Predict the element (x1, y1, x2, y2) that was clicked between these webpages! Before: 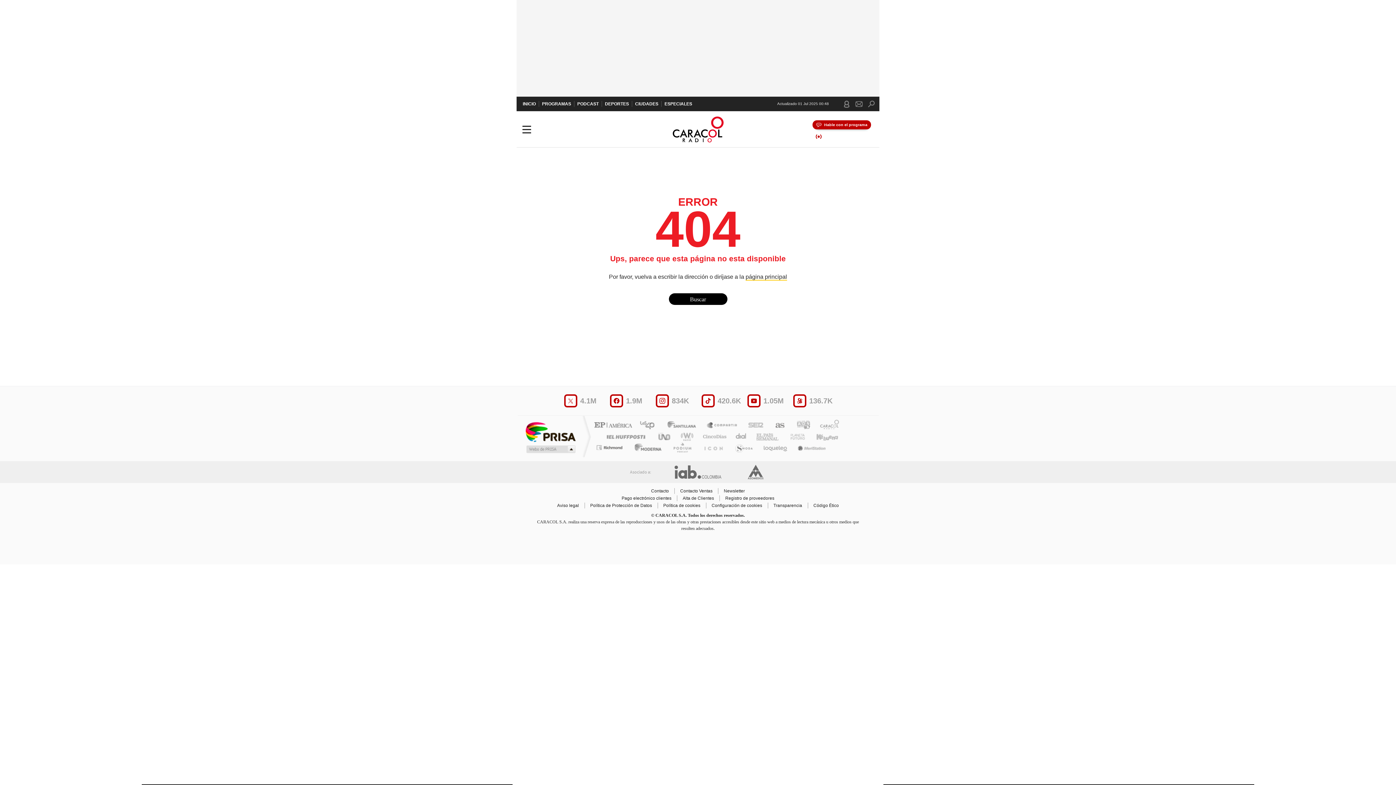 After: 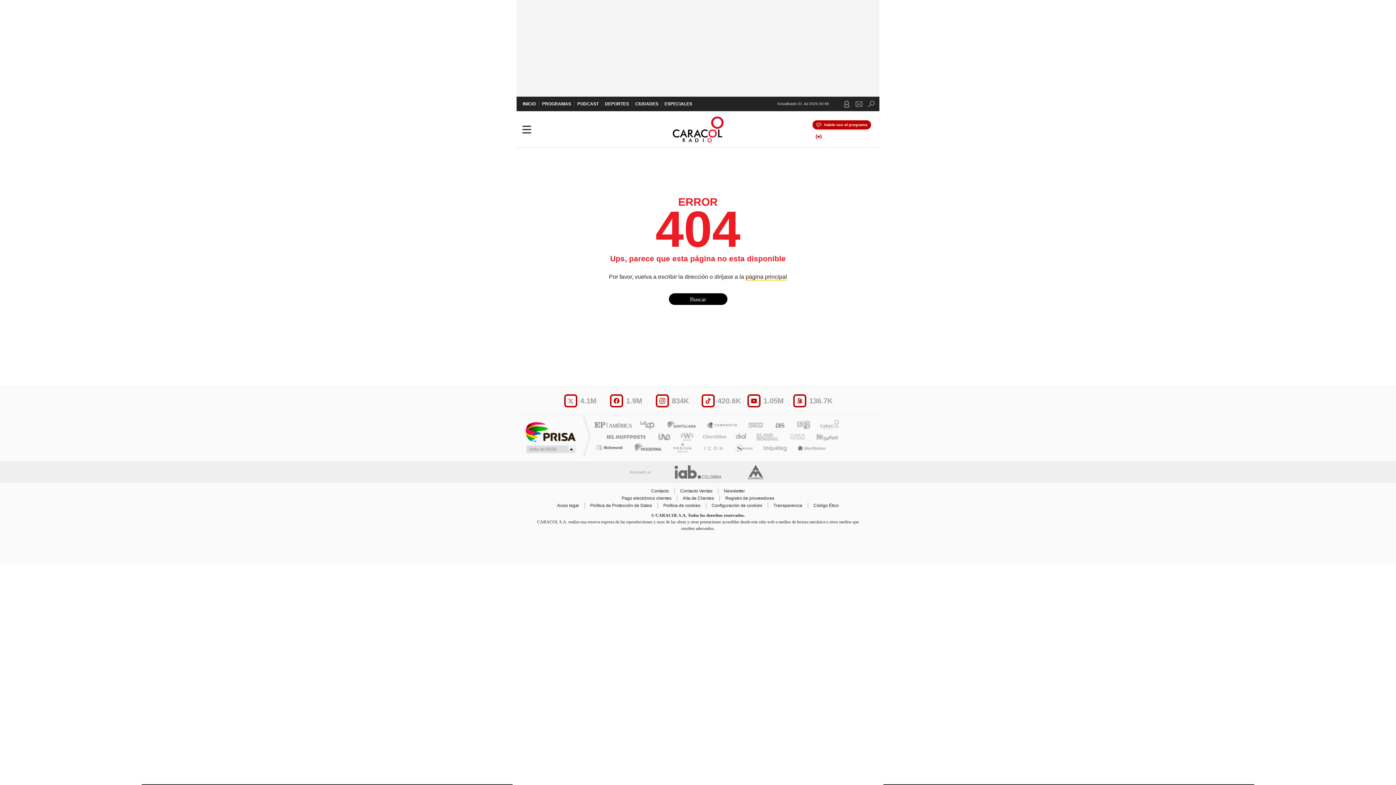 Action: label: 136.7K bbox: (793, 394, 839, 407)